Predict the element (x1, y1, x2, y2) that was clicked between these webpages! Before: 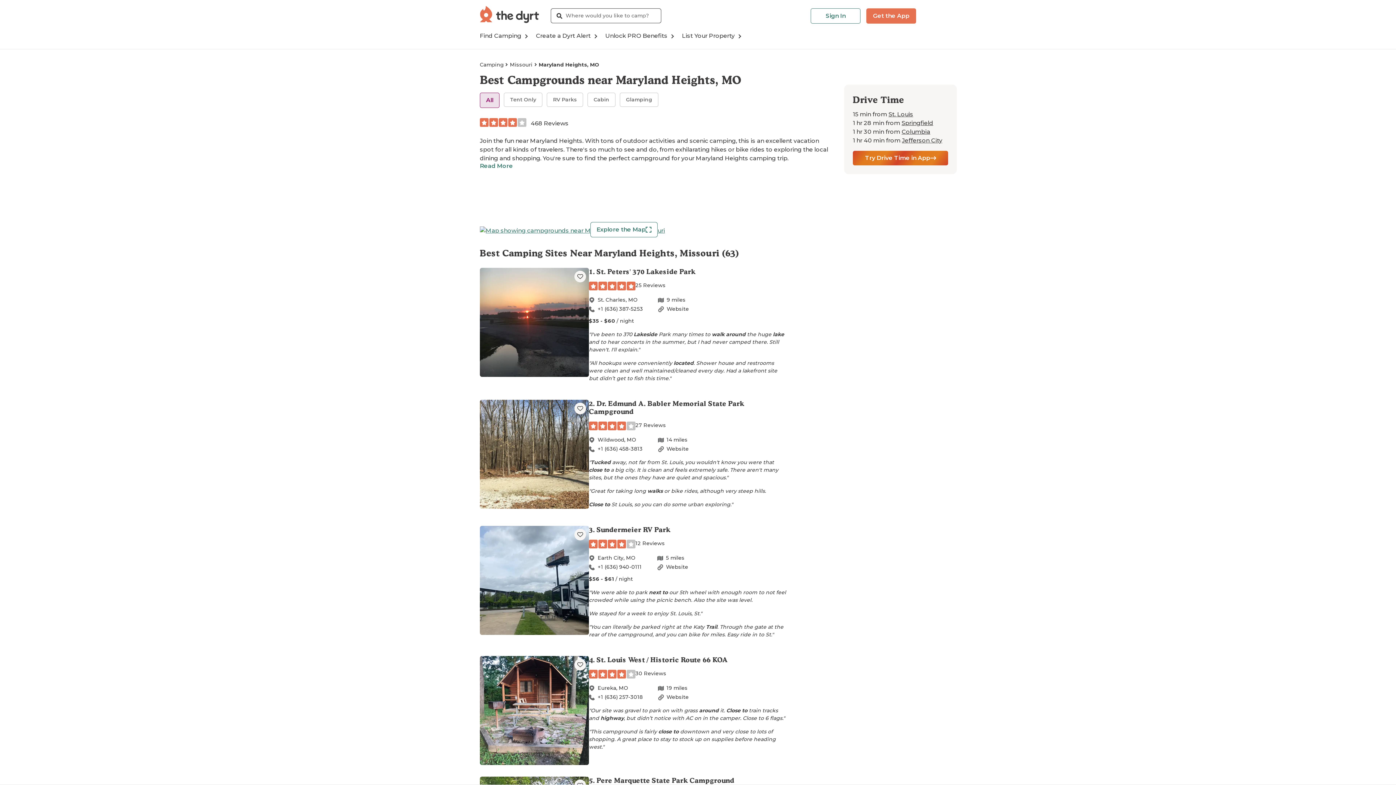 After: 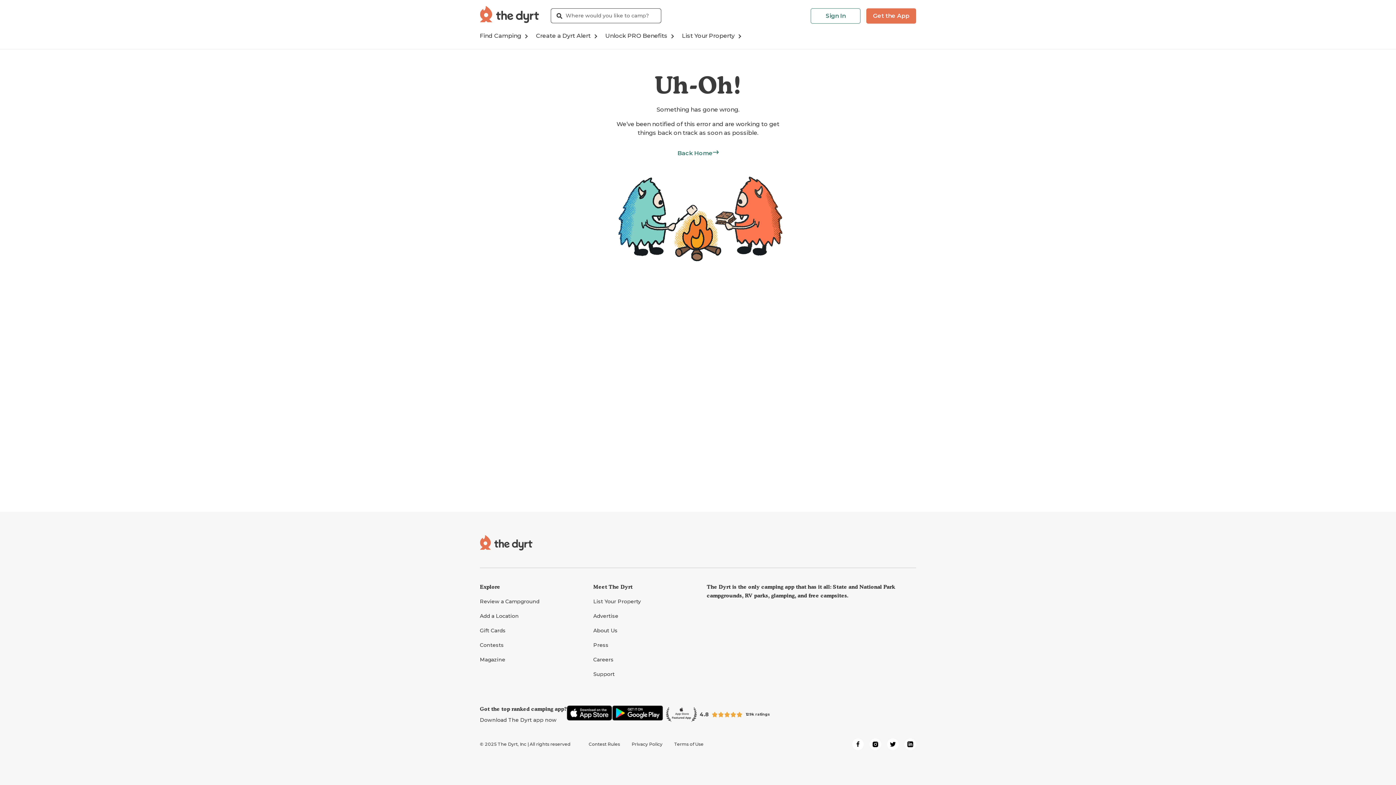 Action: bbox: (510, 61, 532, 68) label: Missouri